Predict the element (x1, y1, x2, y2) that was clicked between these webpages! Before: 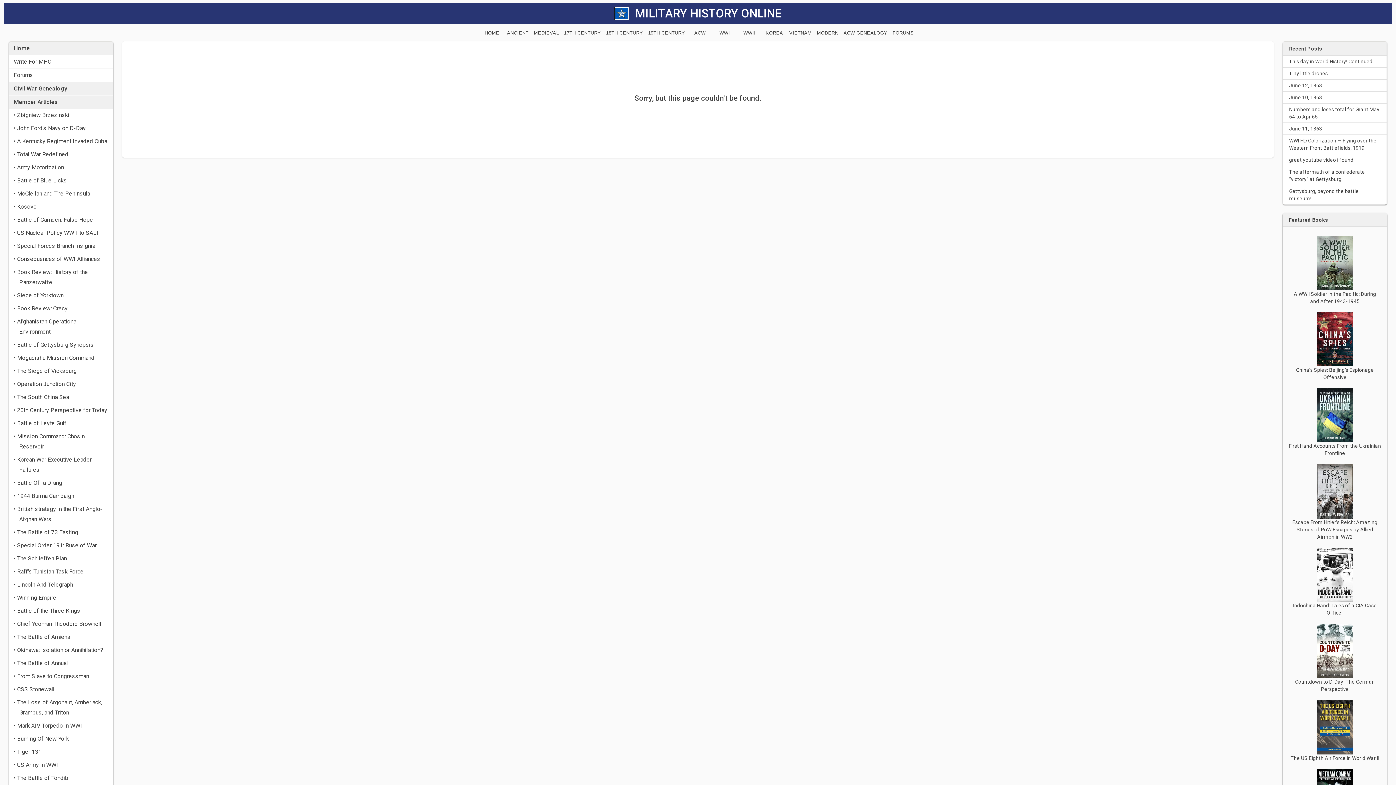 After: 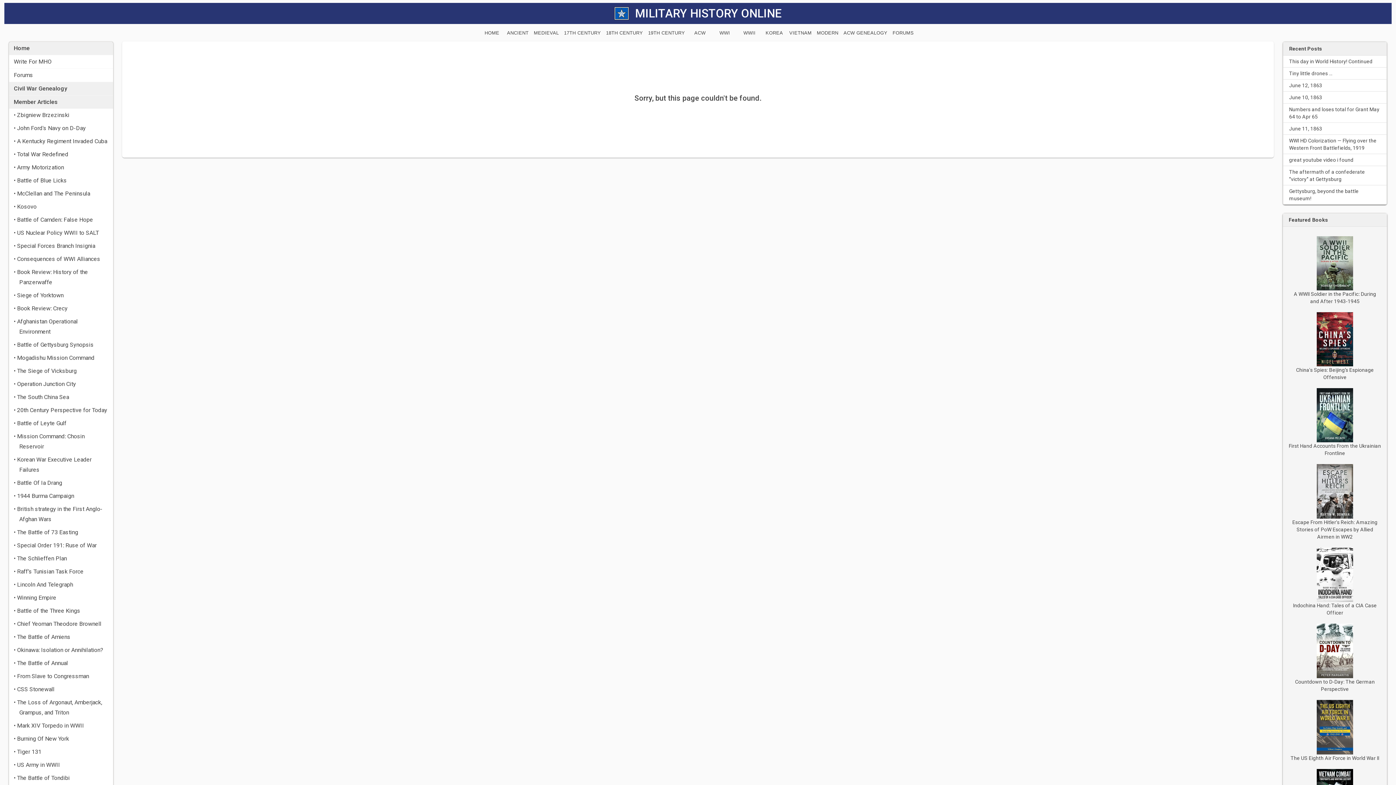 Action: bbox: (1317, 488, 1353, 494)